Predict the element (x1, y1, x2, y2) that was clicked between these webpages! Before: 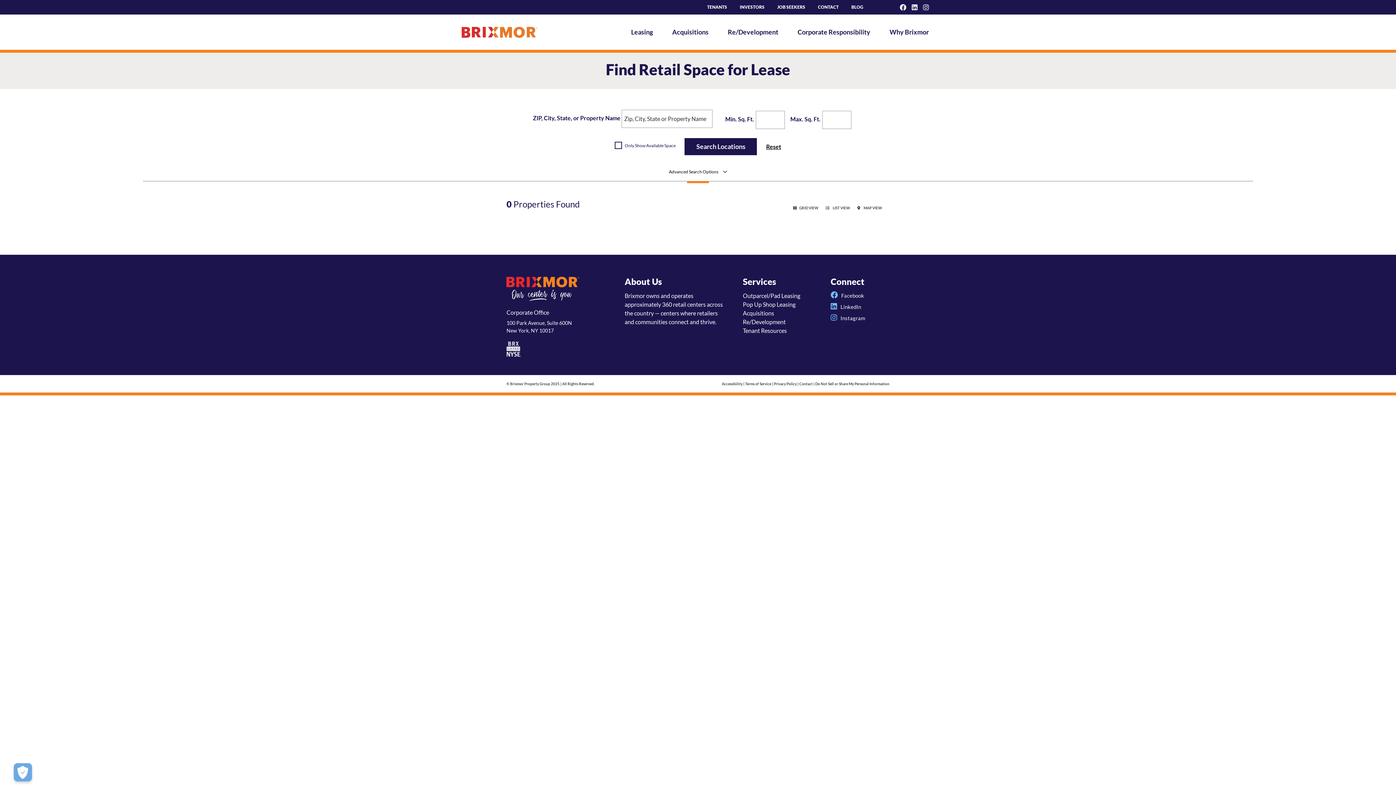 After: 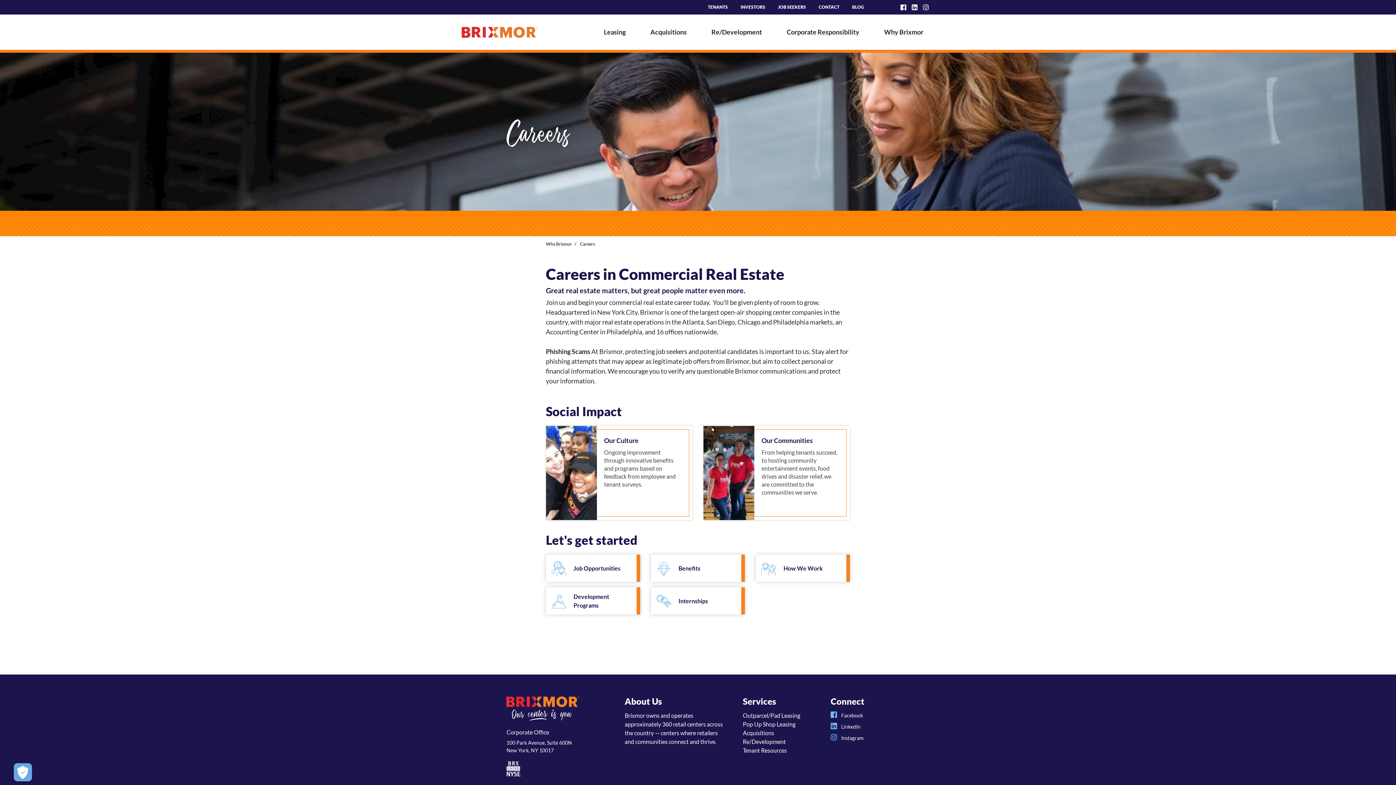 Action: bbox: (777, 4, 805, 9) label: JOB SEEKERS